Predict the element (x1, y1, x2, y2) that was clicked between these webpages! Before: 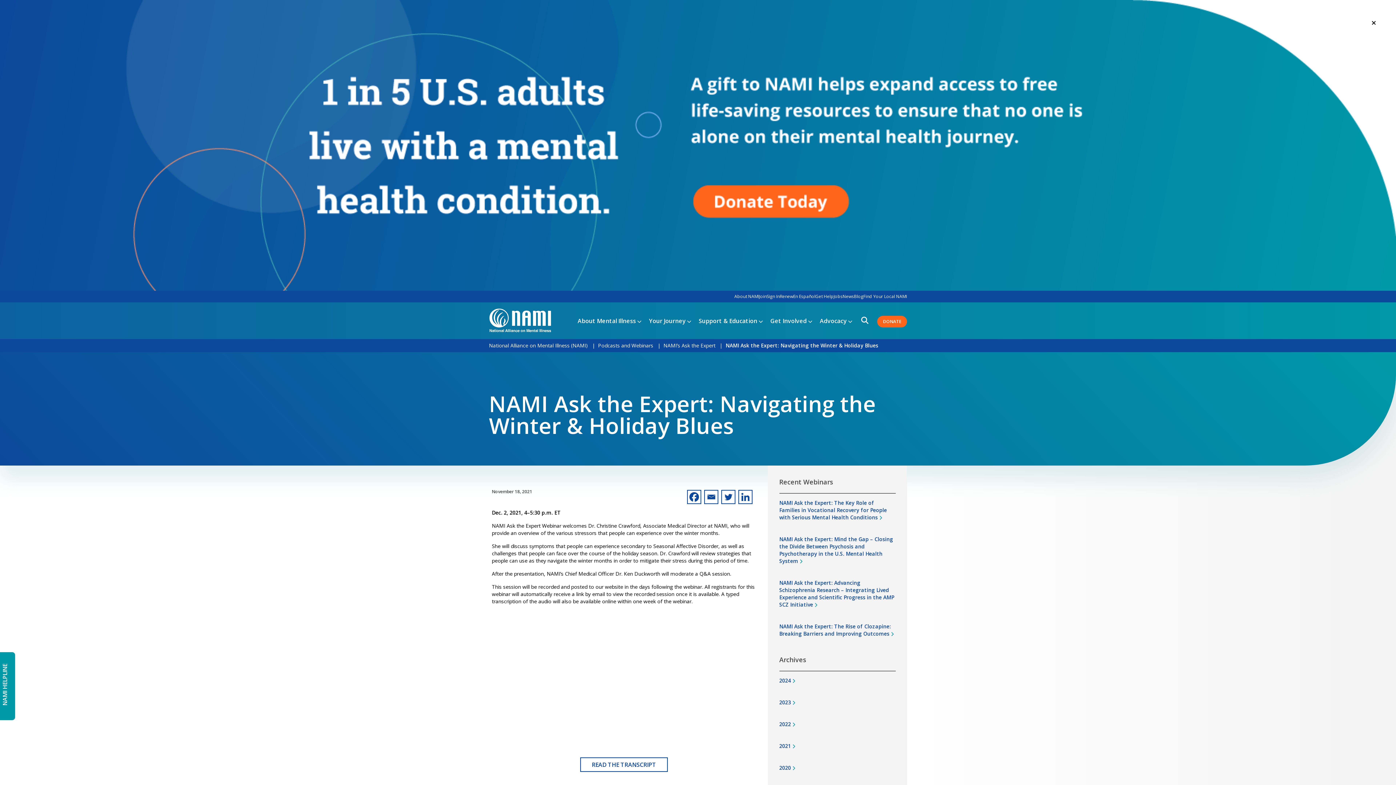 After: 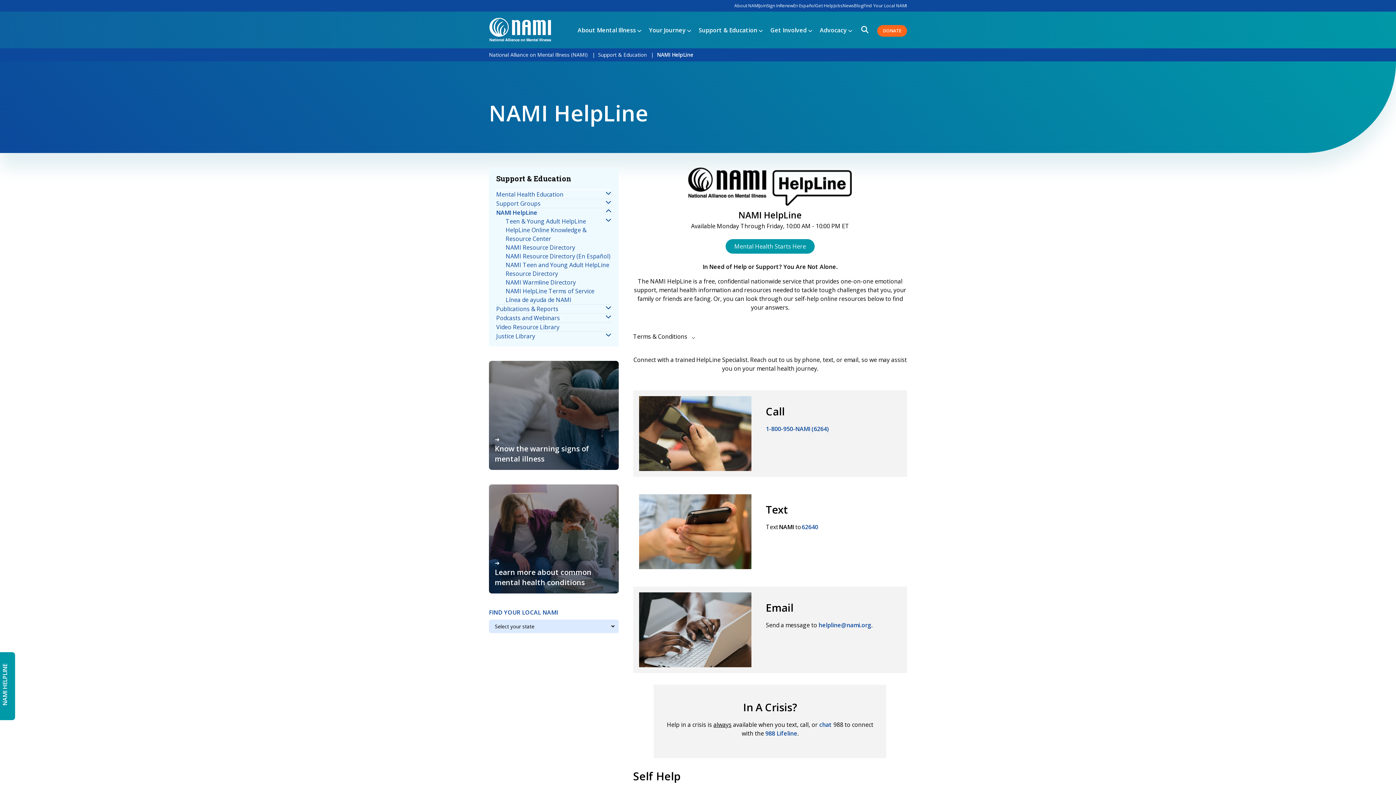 Action: label: Get Help bbox: (815, 293, 833, 299)